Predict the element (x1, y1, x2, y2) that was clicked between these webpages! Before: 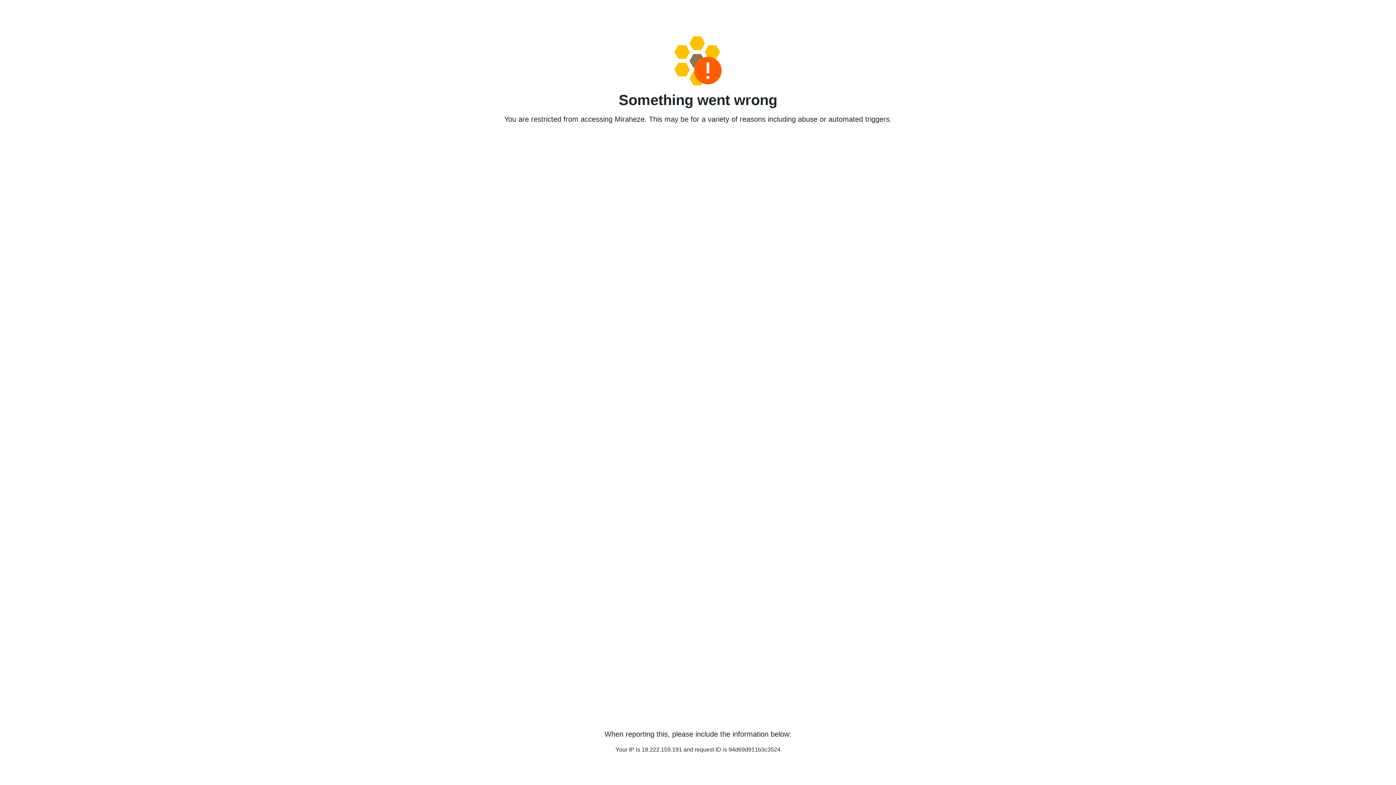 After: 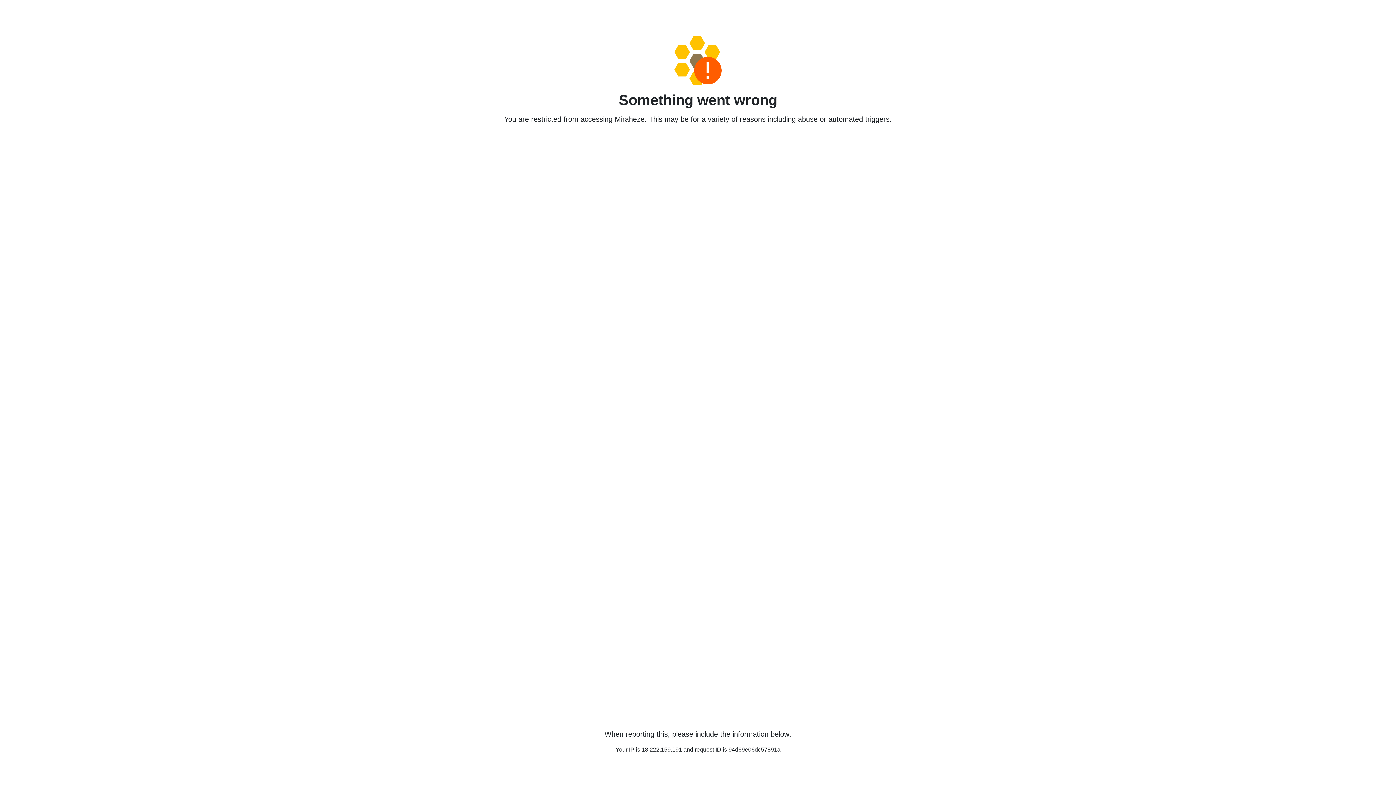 Action: bbox: (458, 36, 938, 85)